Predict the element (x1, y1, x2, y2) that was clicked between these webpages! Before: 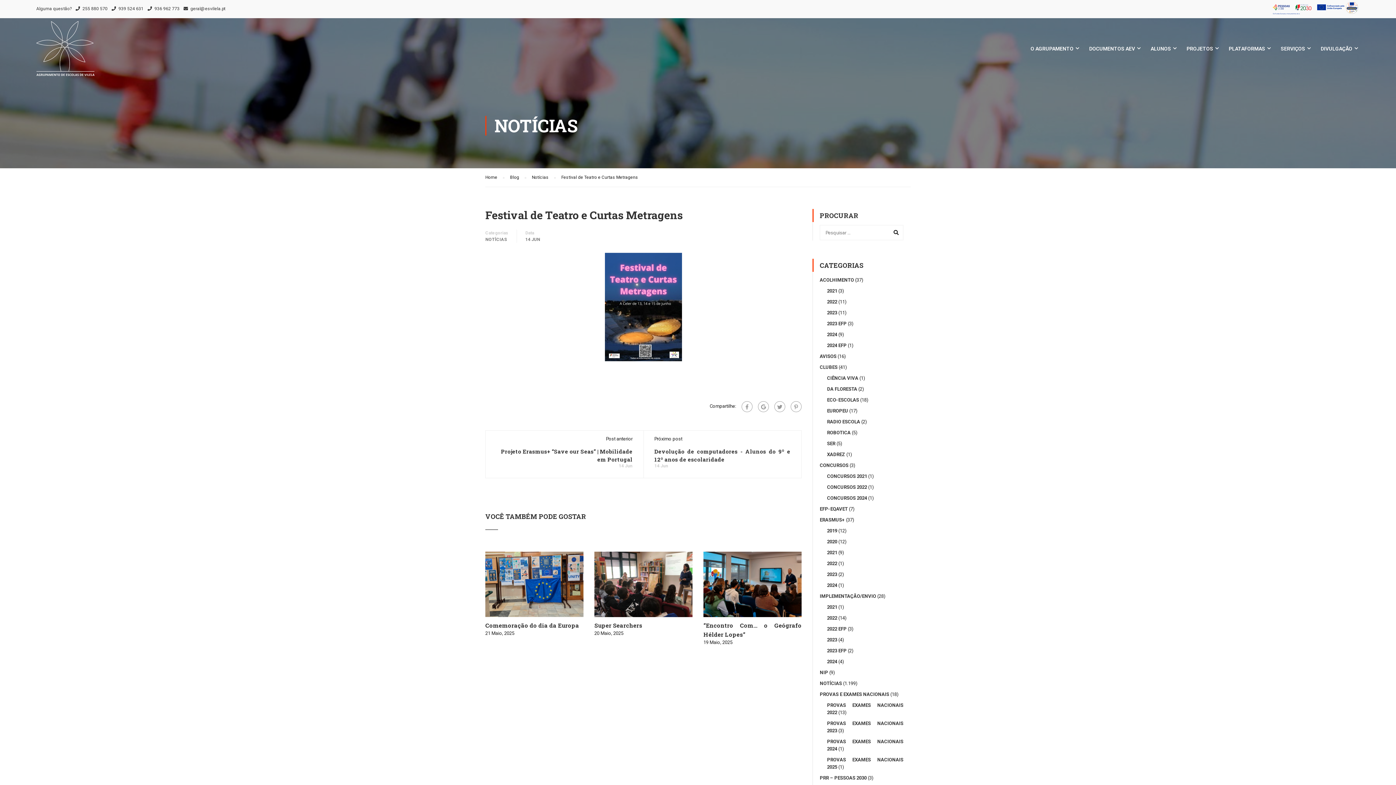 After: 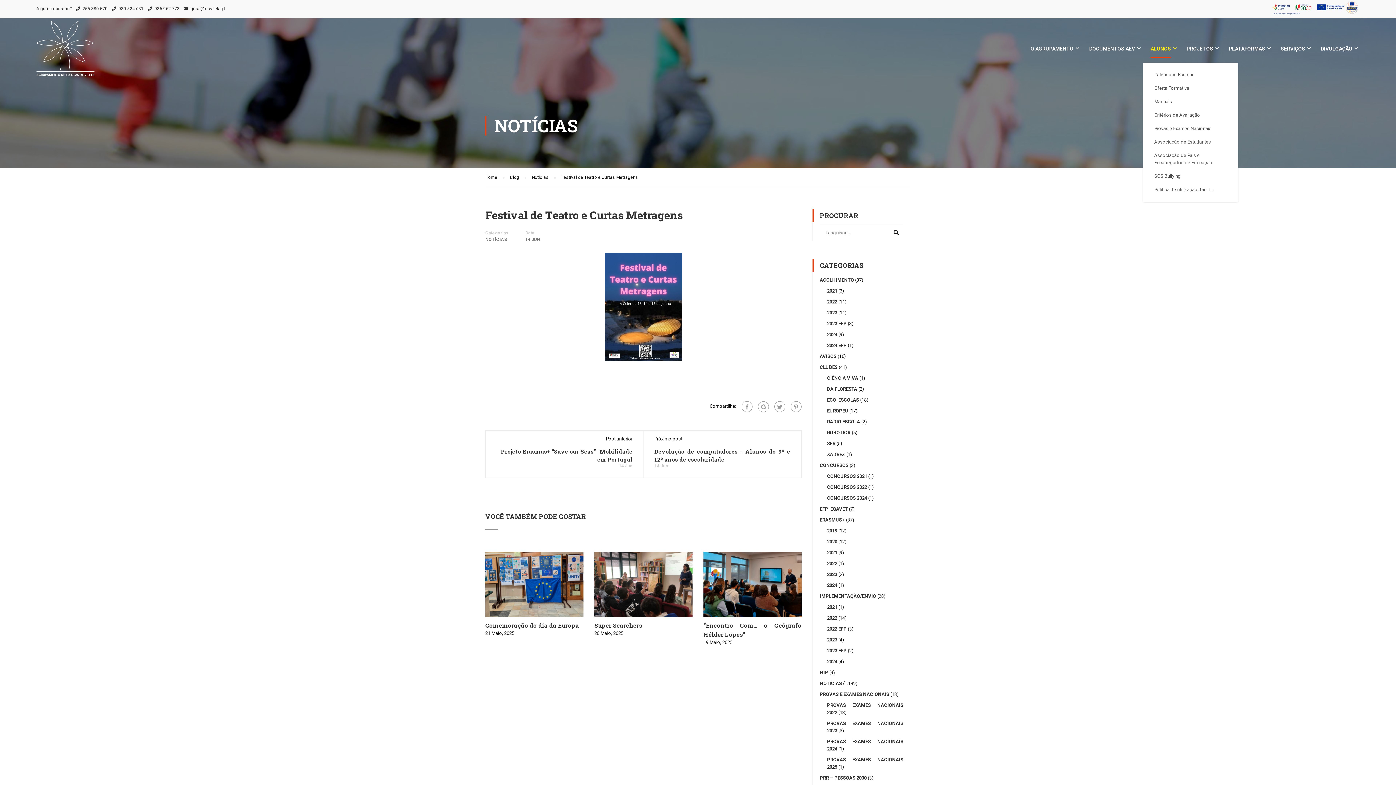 Action: label: ALUNOS bbox: (1143, 41, 1178, 62)